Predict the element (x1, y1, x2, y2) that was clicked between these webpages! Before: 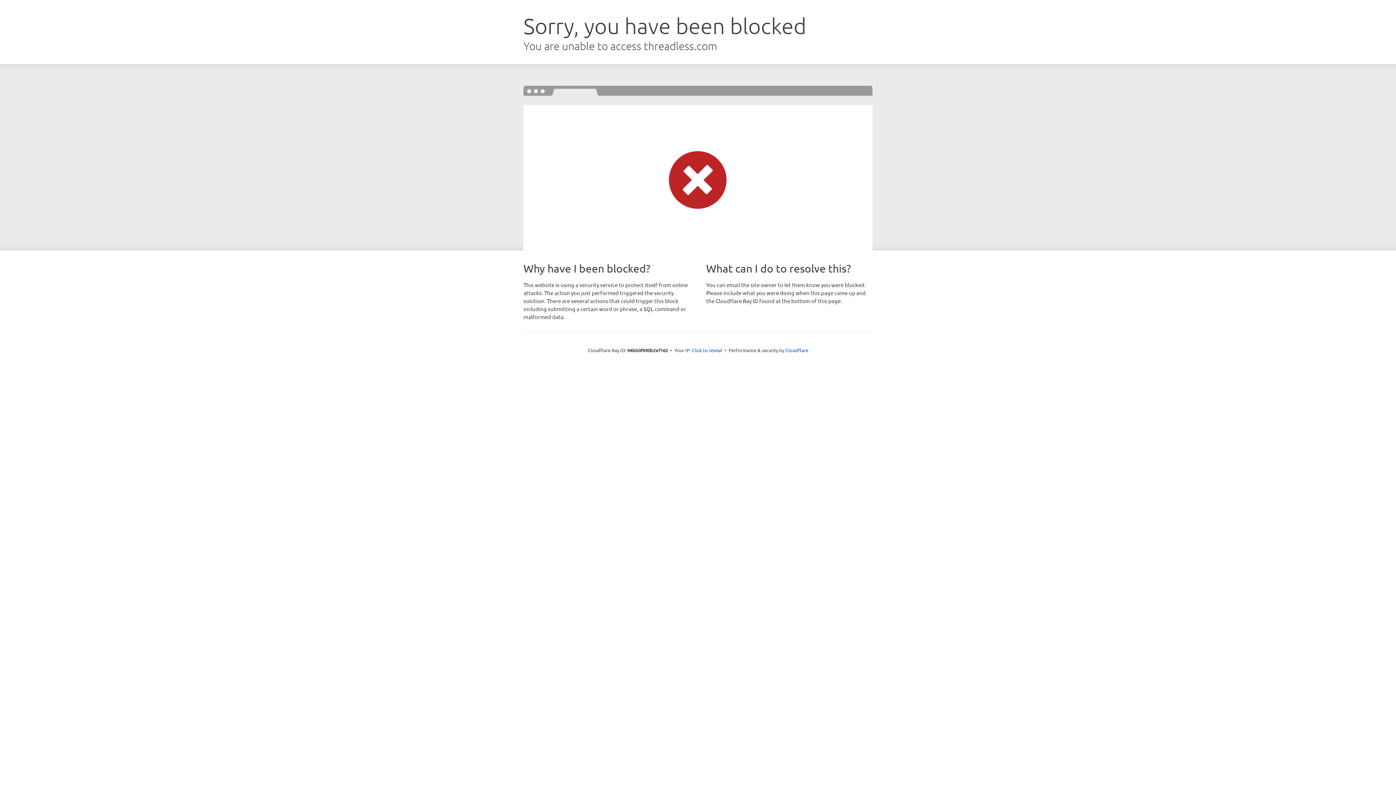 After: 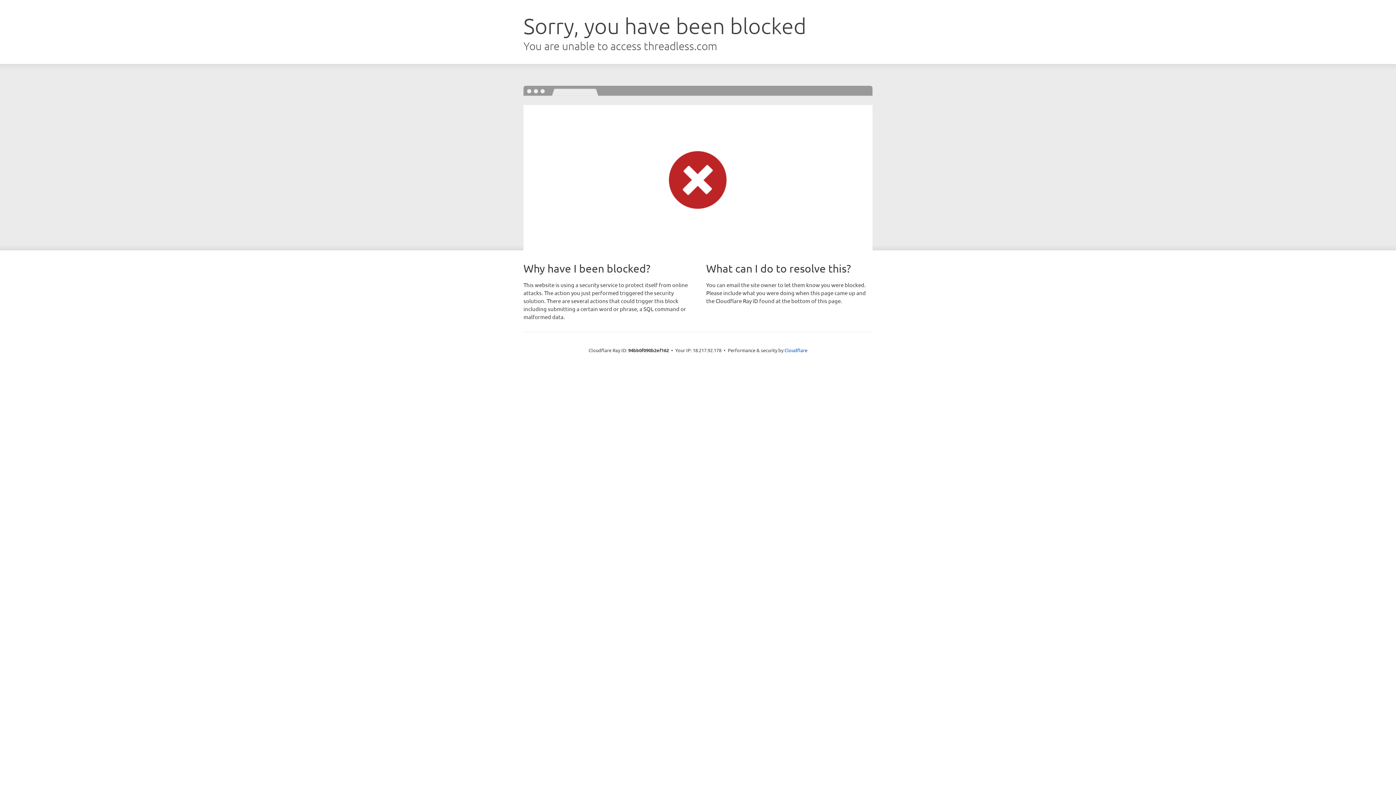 Action: bbox: (692, 346, 722, 353) label: Click to reveal